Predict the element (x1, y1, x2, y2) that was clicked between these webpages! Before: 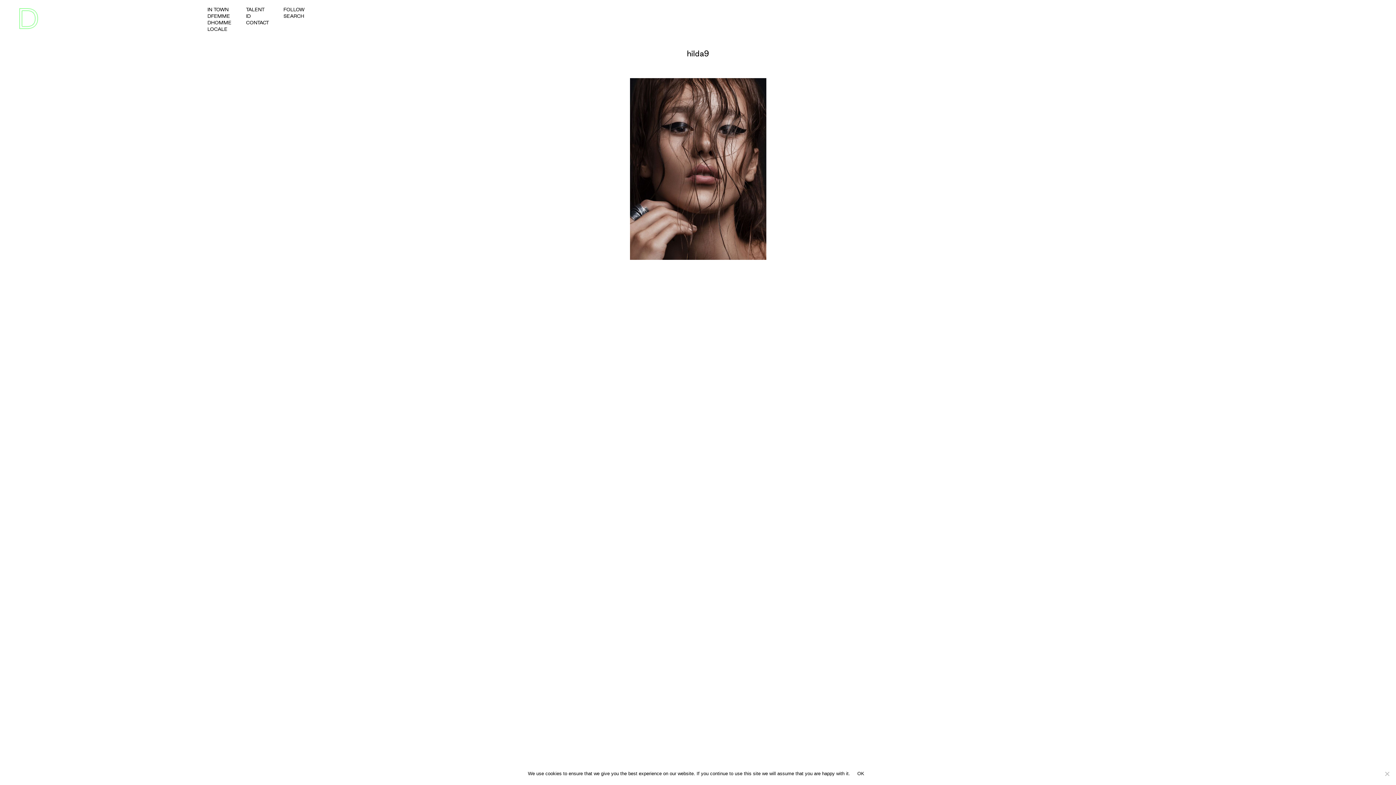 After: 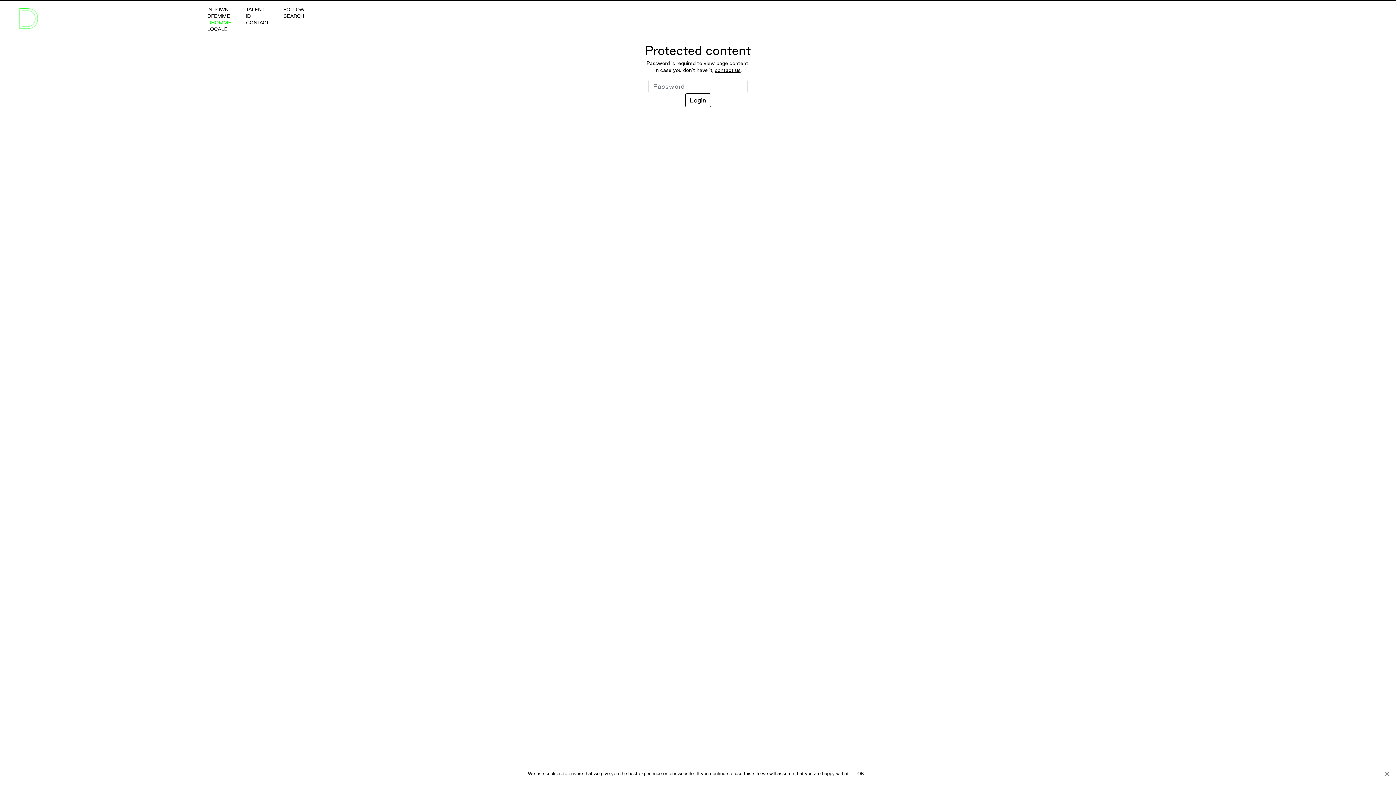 Action: bbox: (200, 19, 238, 25) label: DHOMME